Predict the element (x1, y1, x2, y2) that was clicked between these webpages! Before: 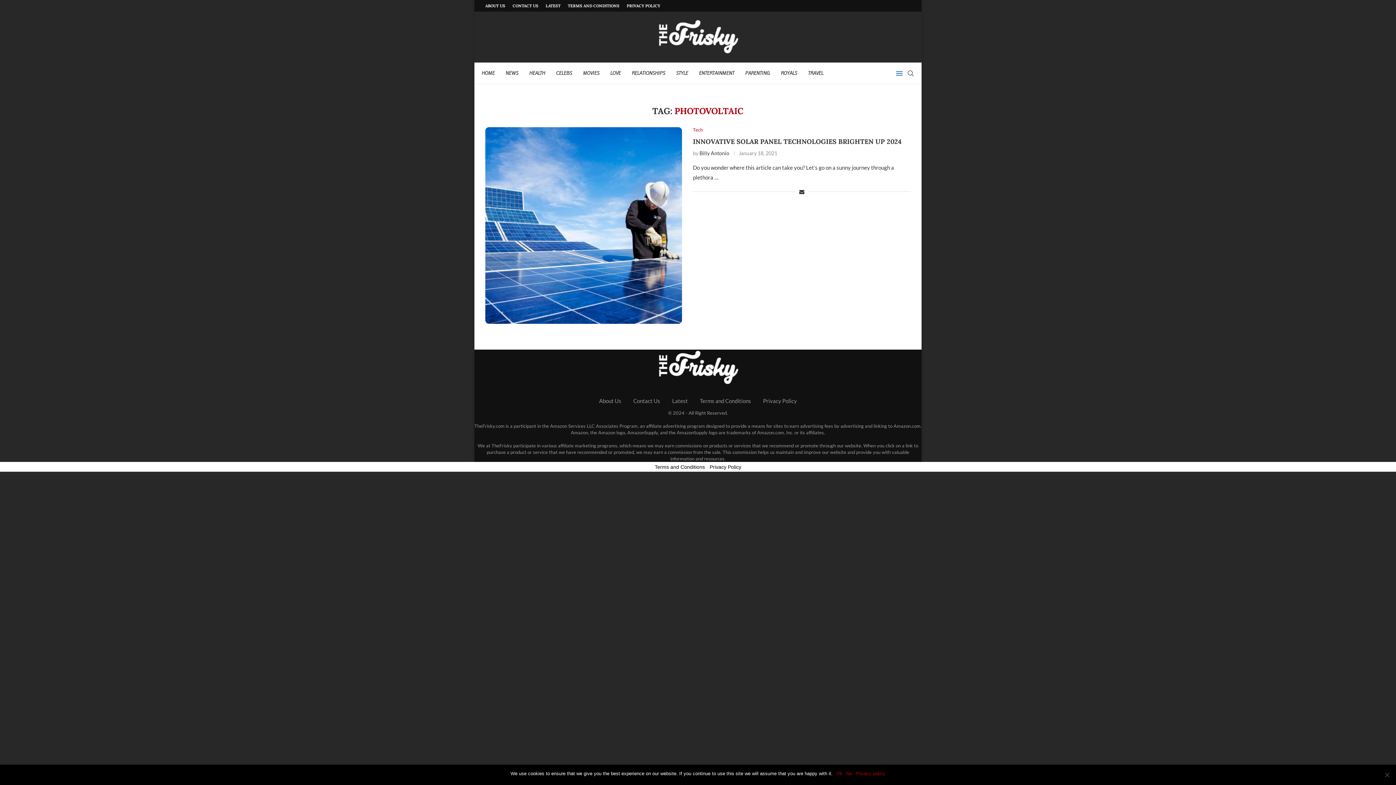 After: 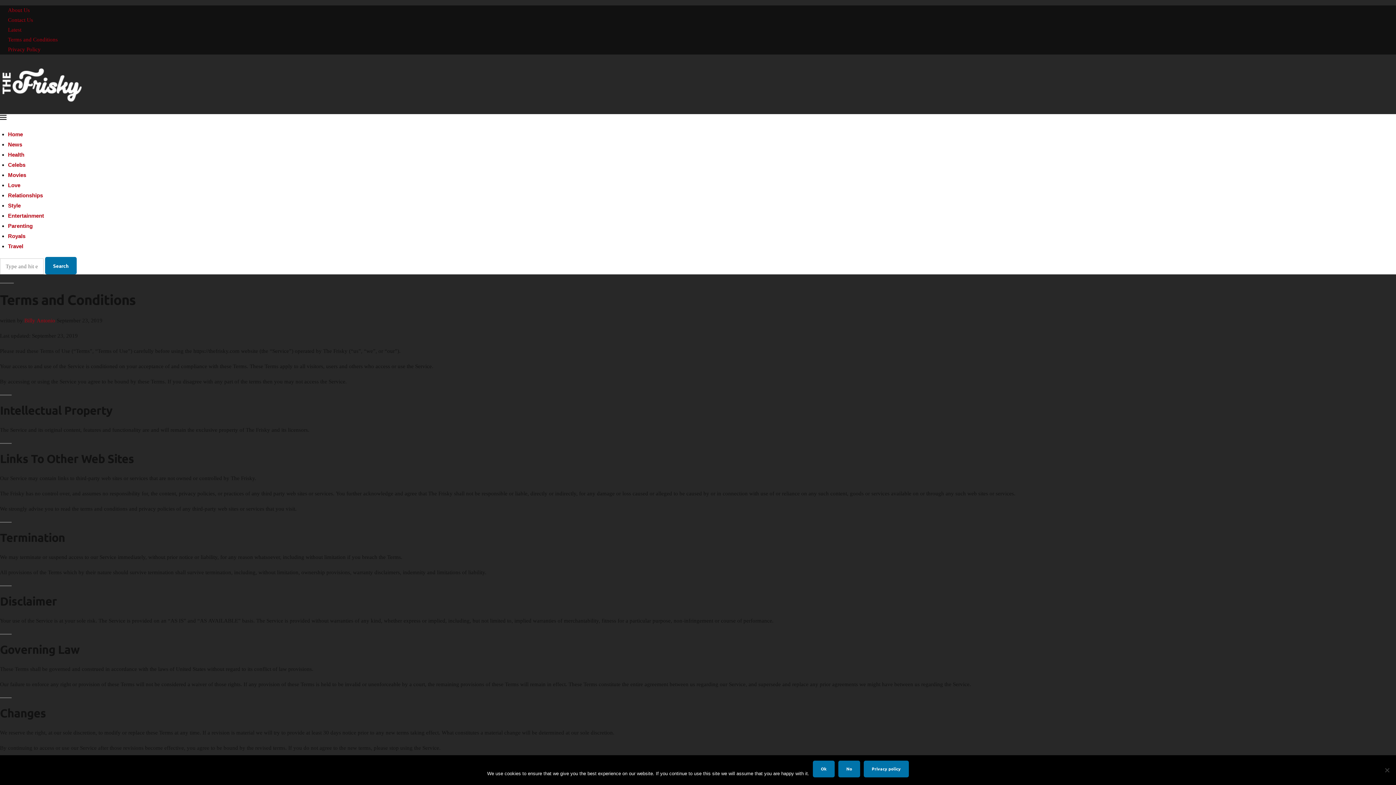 Action: bbox: (654, 464, 705, 470) label: Terms and Conditions